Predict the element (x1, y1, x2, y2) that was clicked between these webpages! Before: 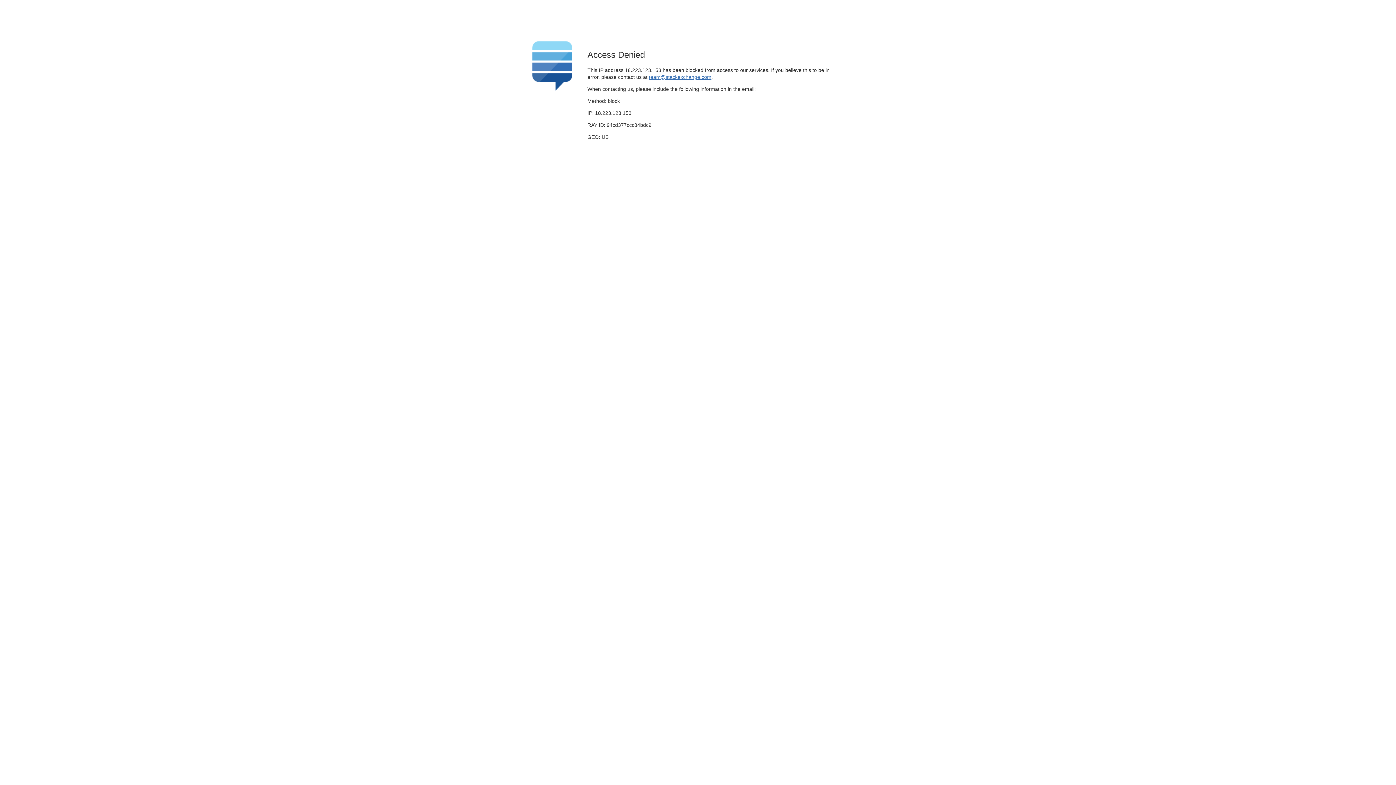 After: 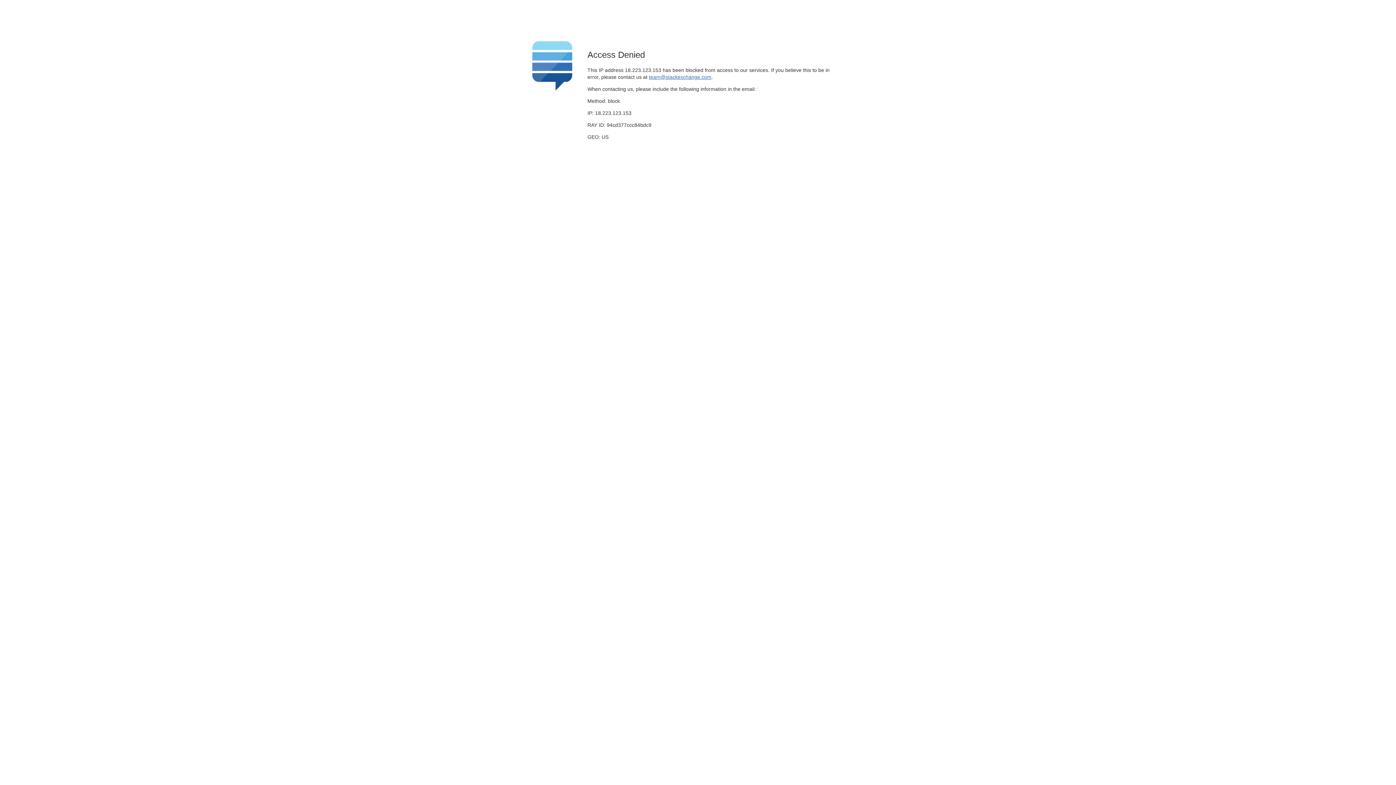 Action: bbox: (649, 74, 711, 79) label: team@stackexchange.com